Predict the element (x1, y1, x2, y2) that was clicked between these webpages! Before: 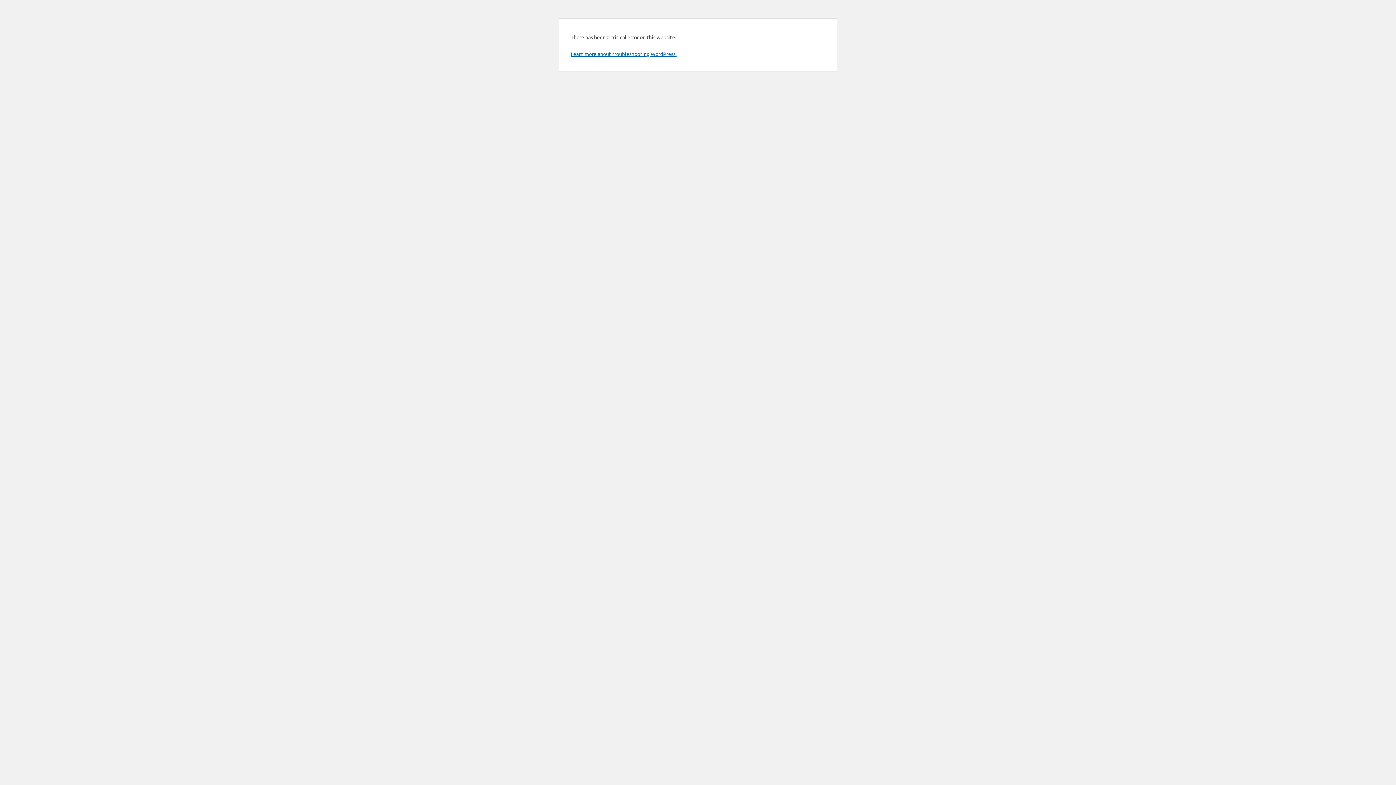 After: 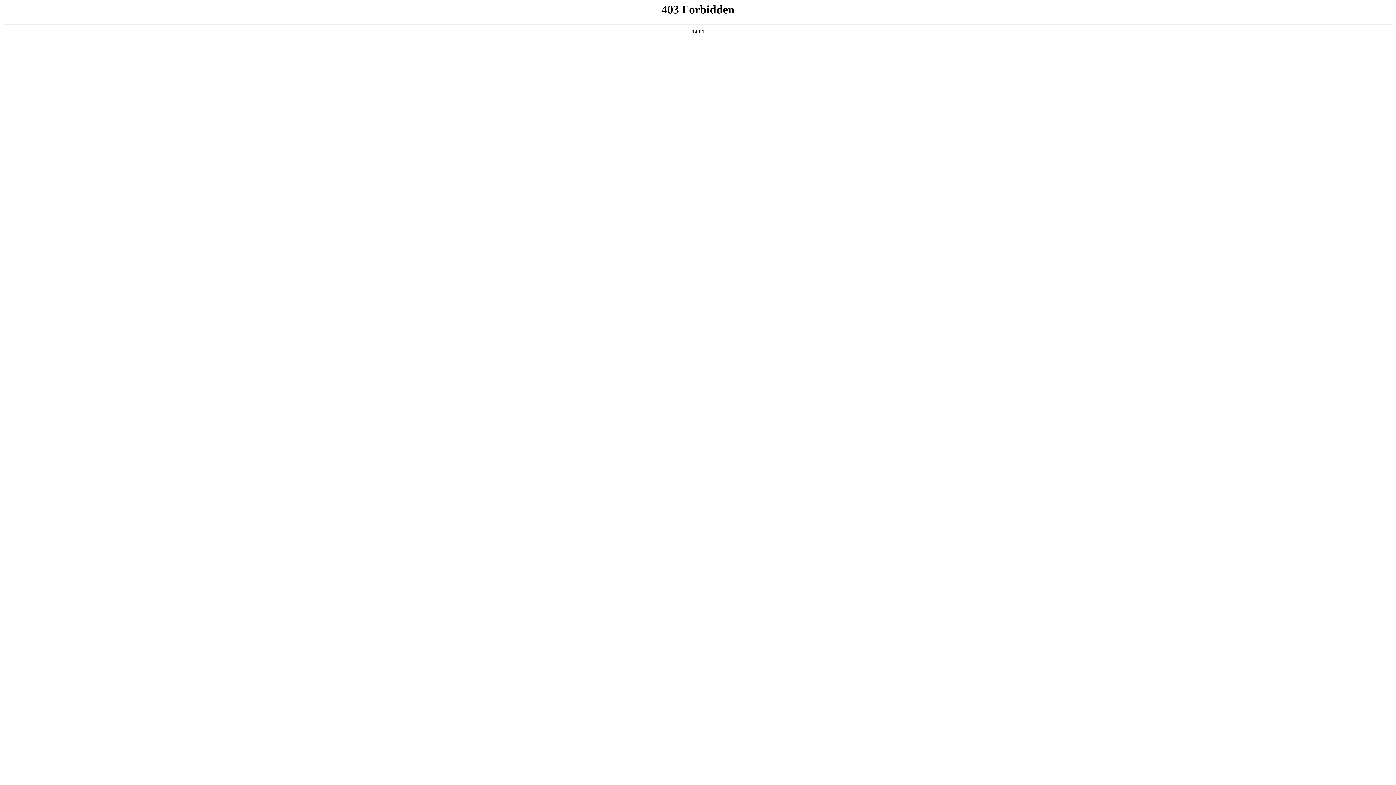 Action: label: Learn more about troubleshooting WordPress. bbox: (570, 50, 676, 57)